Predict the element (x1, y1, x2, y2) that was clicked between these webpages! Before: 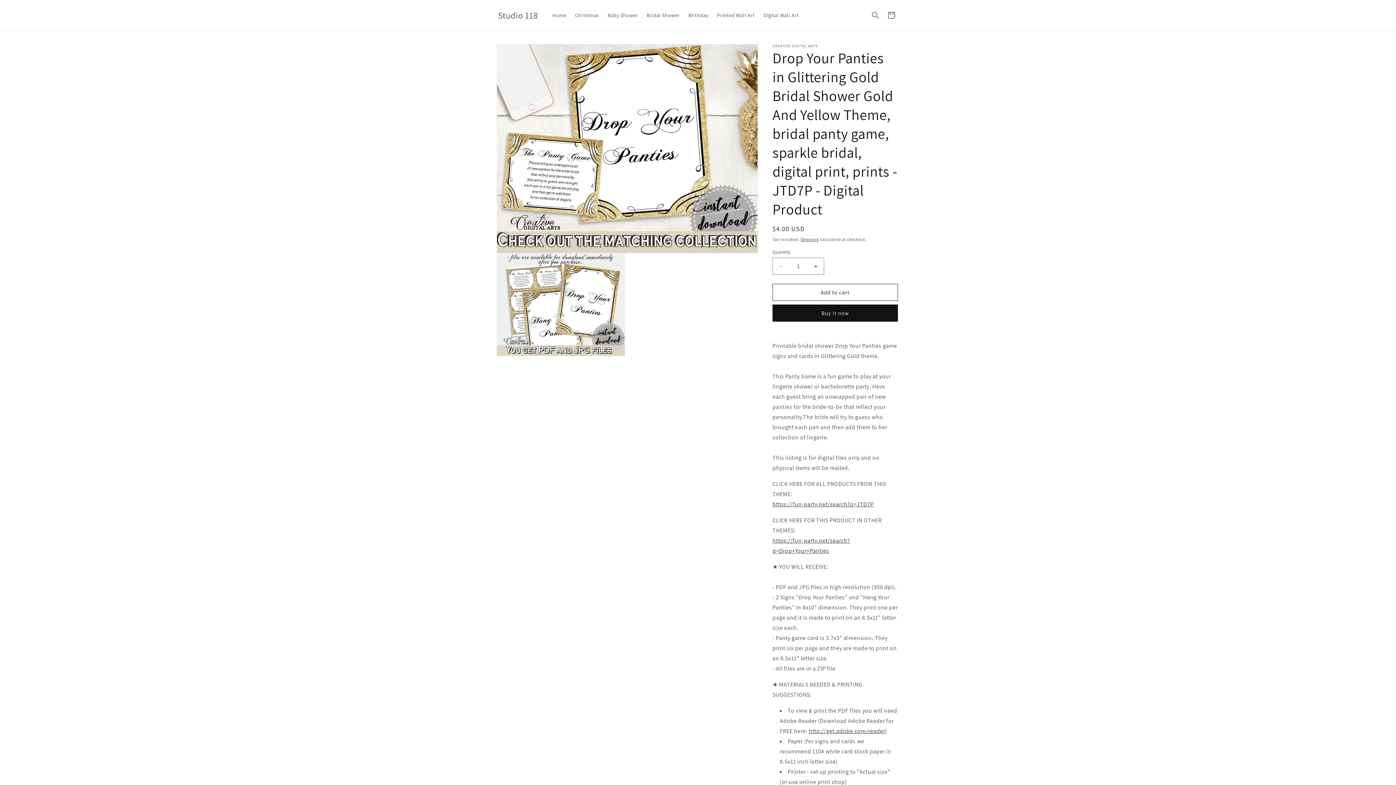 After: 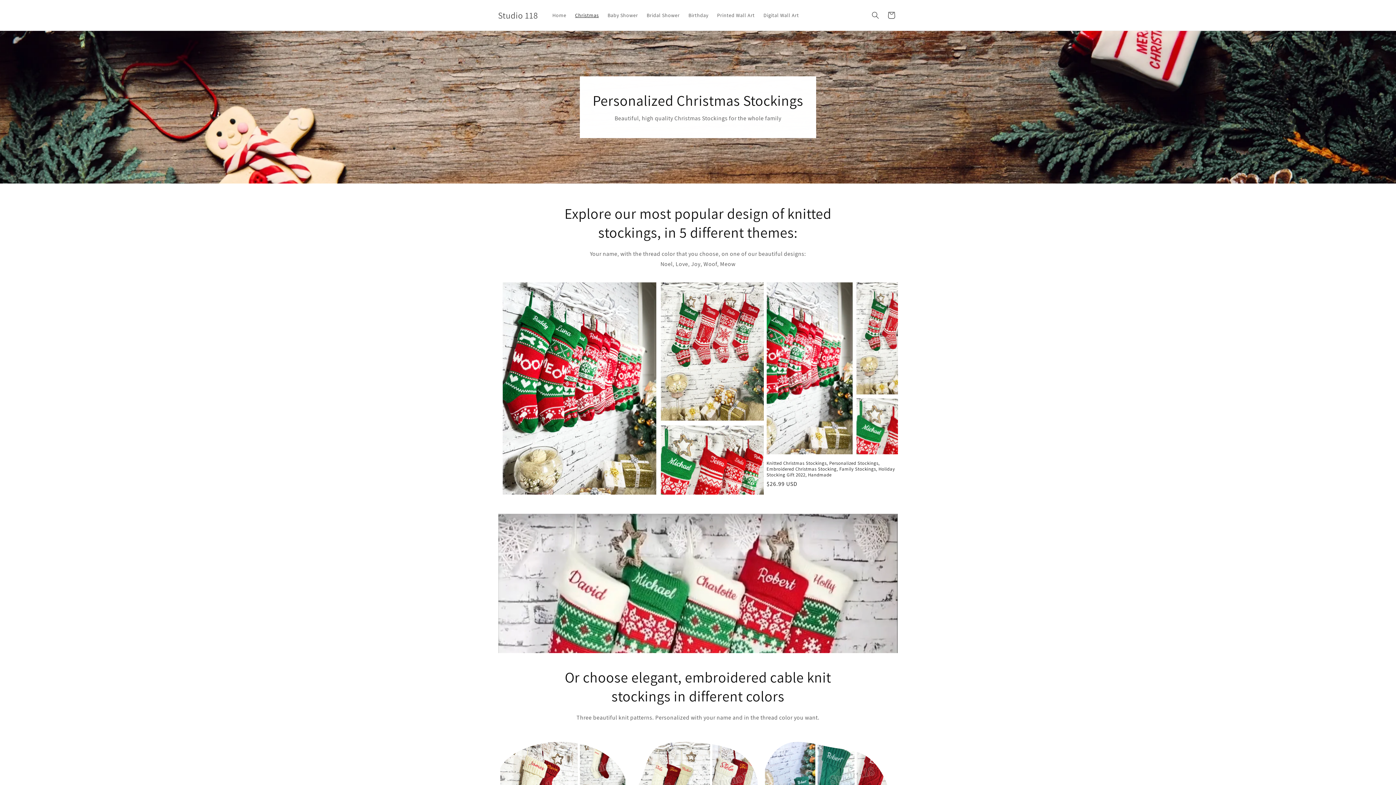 Action: bbox: (570, 7, 603, 22) label: Christmas